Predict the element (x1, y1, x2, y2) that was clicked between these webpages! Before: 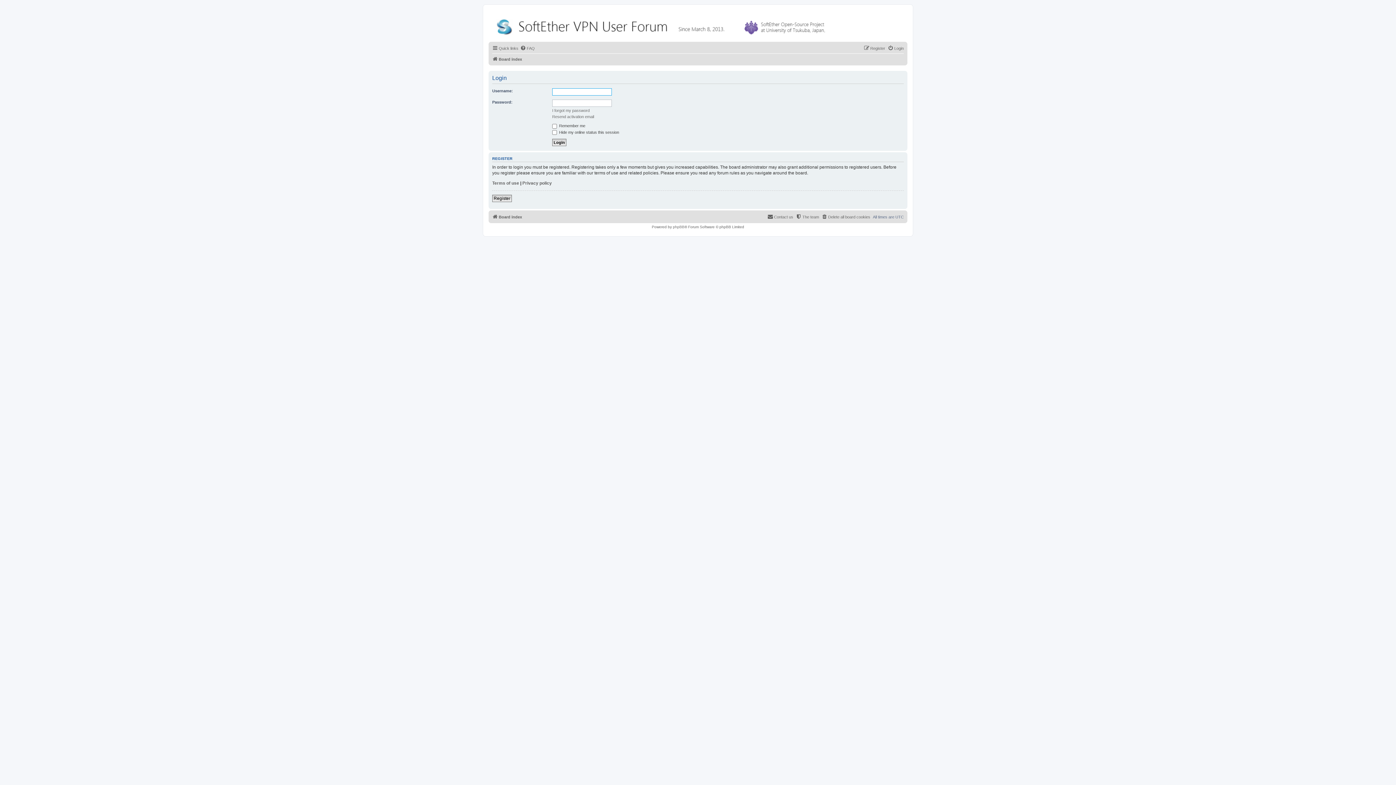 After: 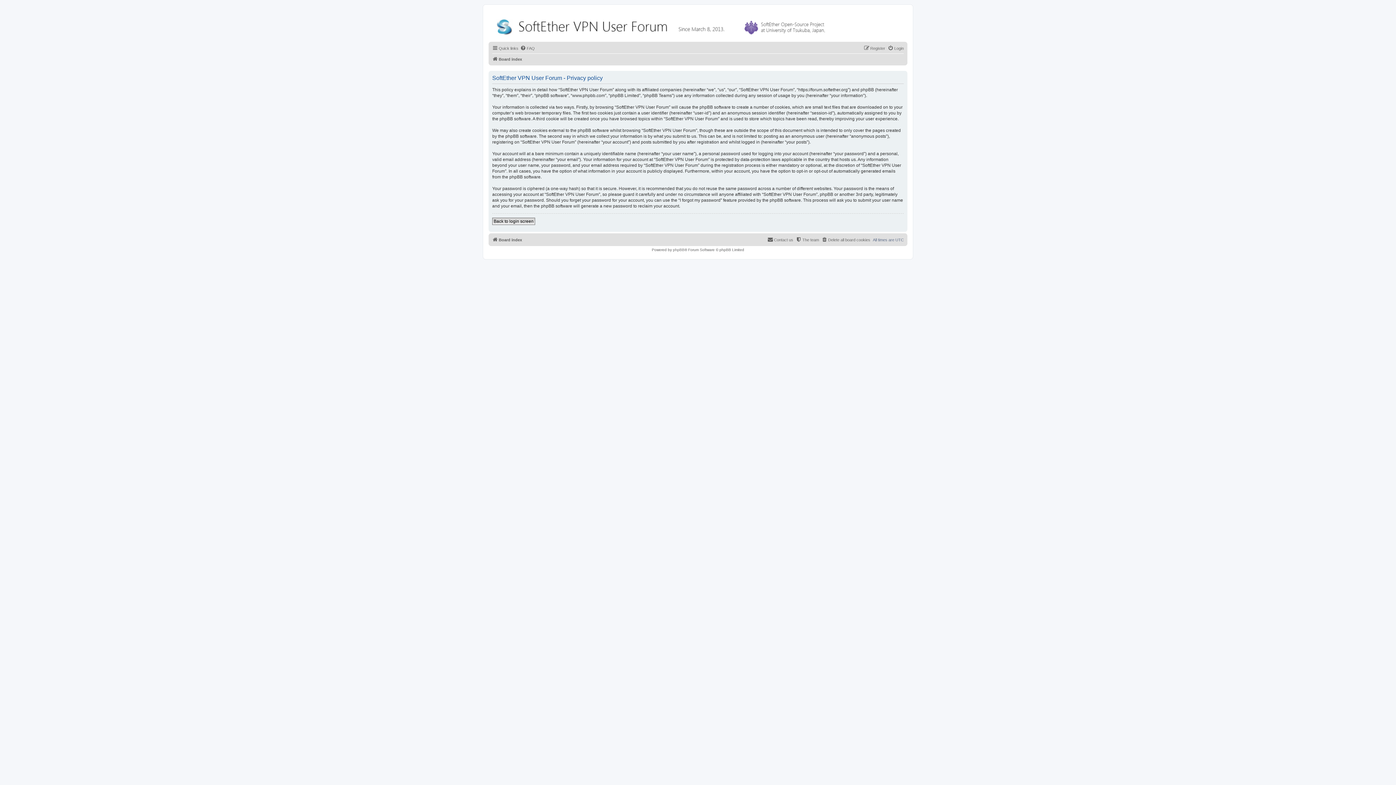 Action: label: Privacy policy bbox: (522, 180, 552, 186)